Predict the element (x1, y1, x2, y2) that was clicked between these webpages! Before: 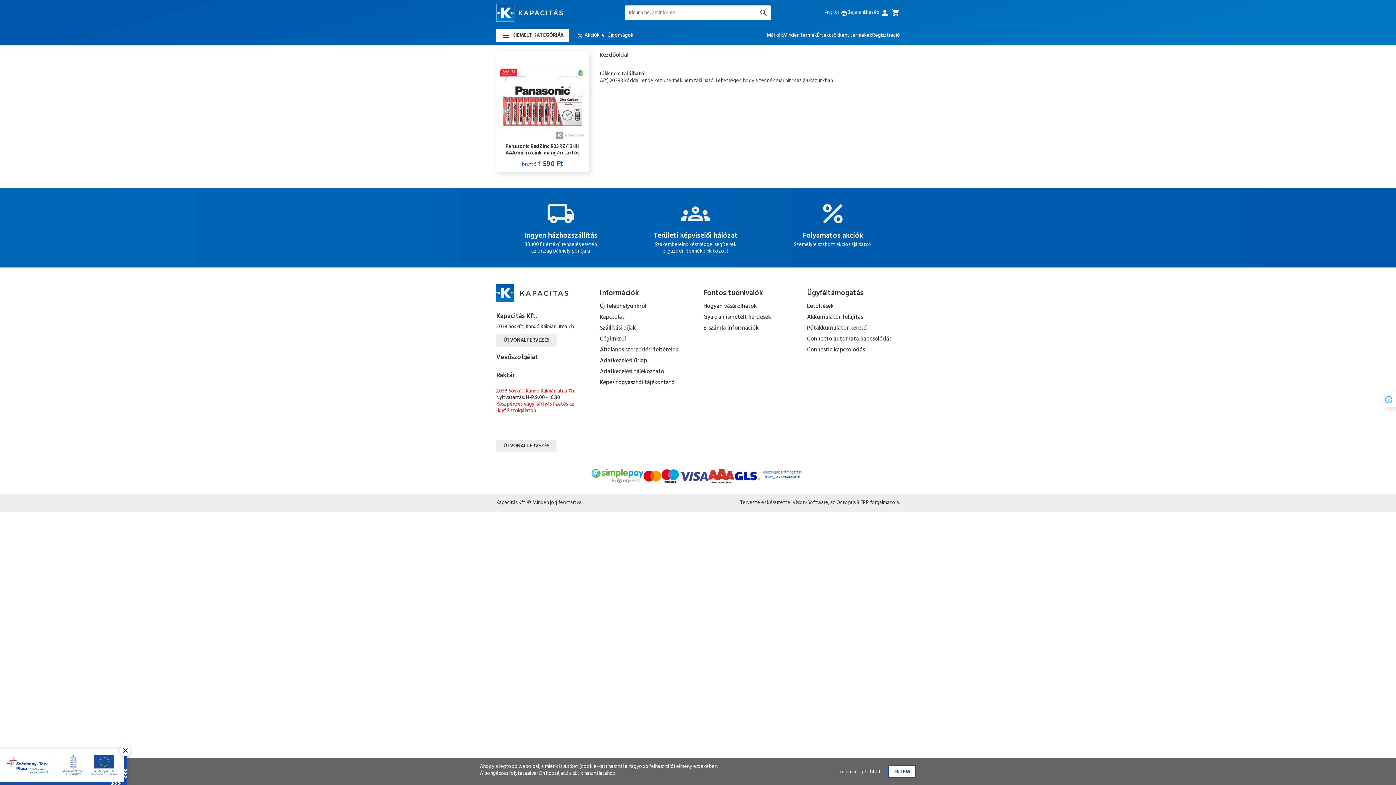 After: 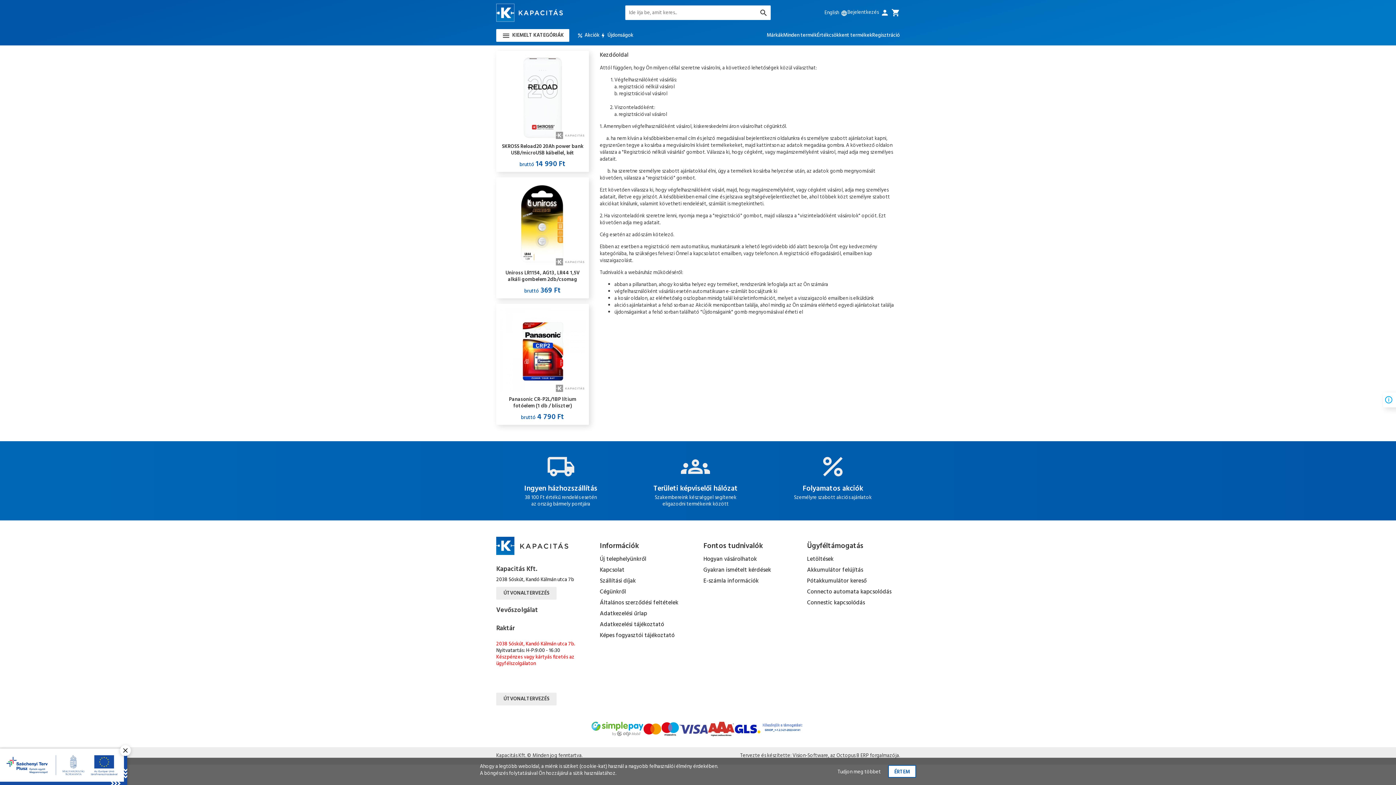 Action: label: Hogyan vásárolhatok bbox: (703, 301, 771, 312)